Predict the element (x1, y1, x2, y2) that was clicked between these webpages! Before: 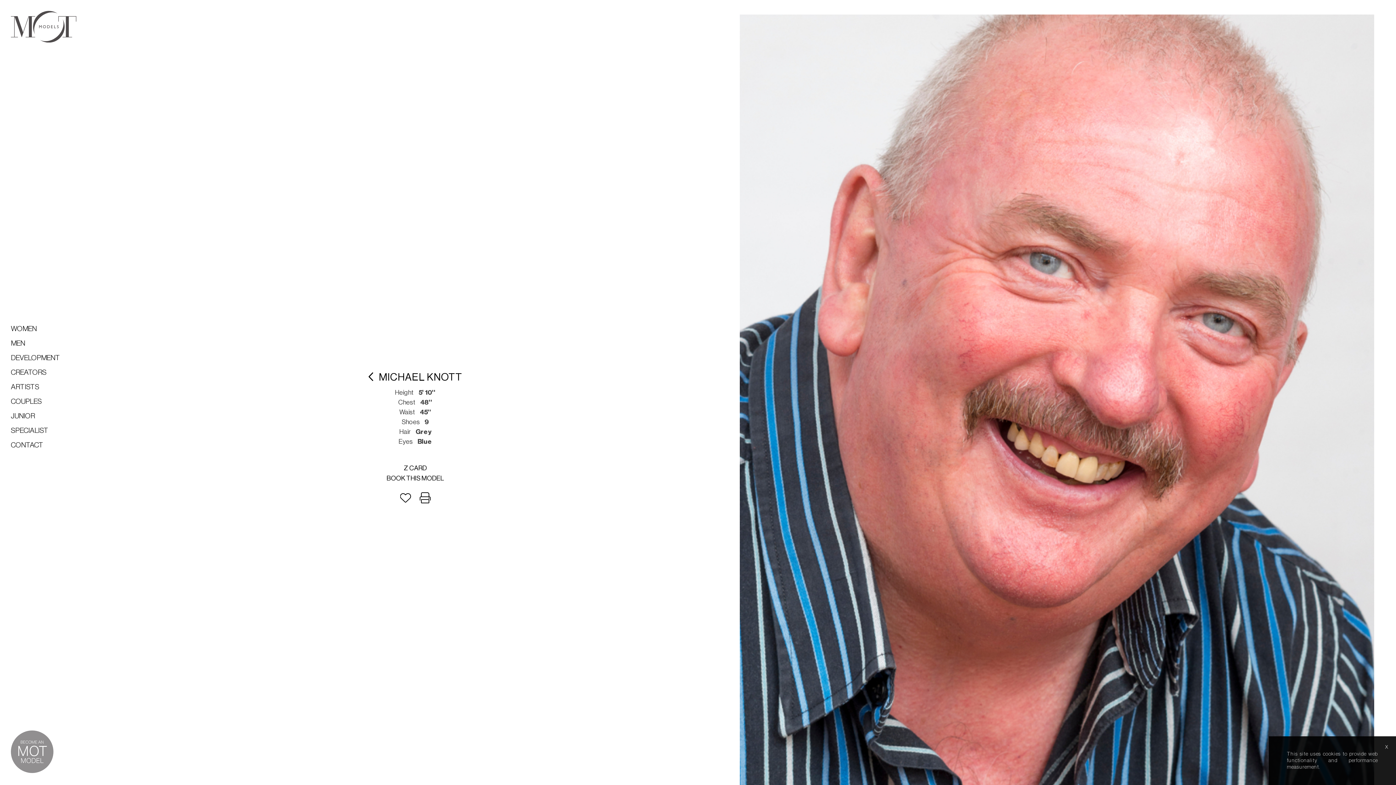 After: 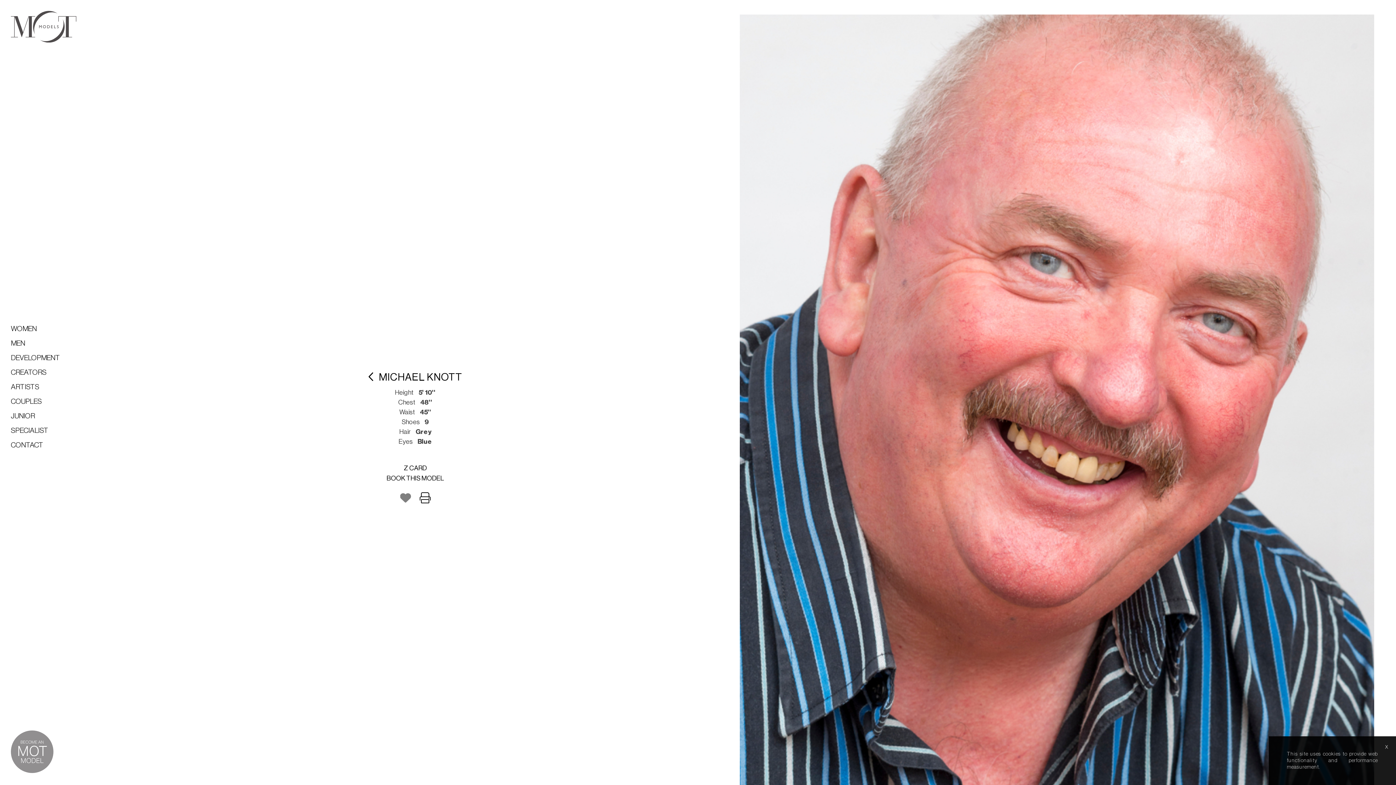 Action: bbox: (400, 493, 411, 504) label:  